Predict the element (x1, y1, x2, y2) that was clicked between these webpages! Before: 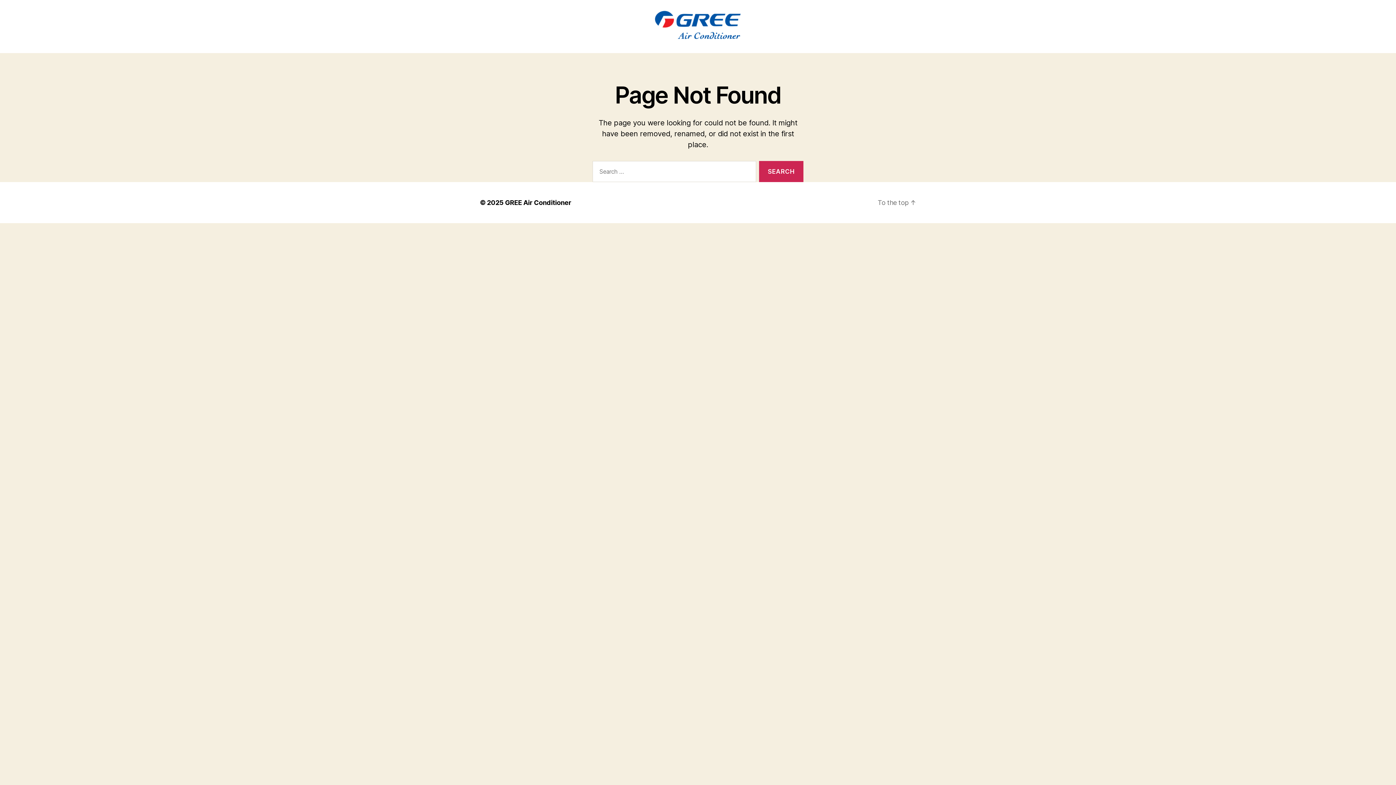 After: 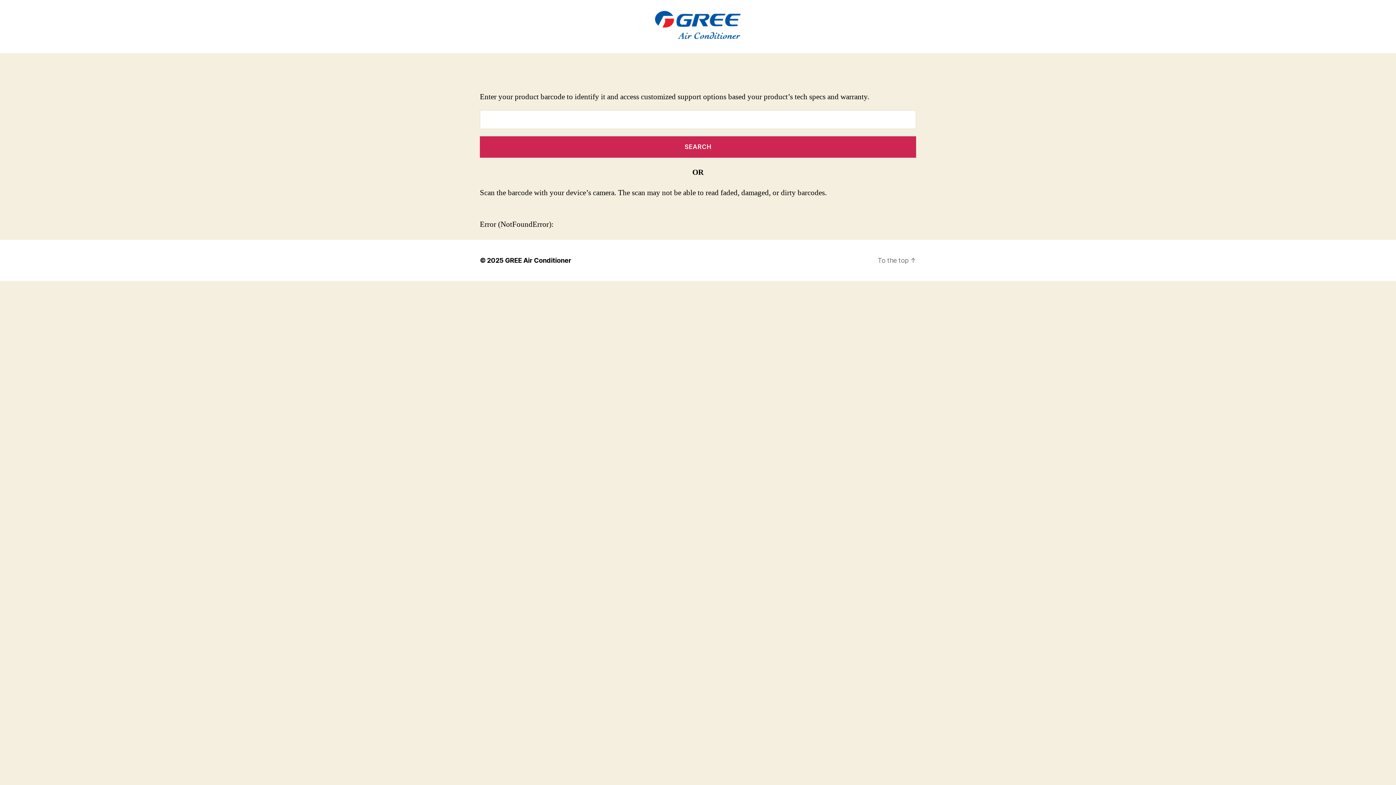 Action: bbox: (397, 10, 999, 42)